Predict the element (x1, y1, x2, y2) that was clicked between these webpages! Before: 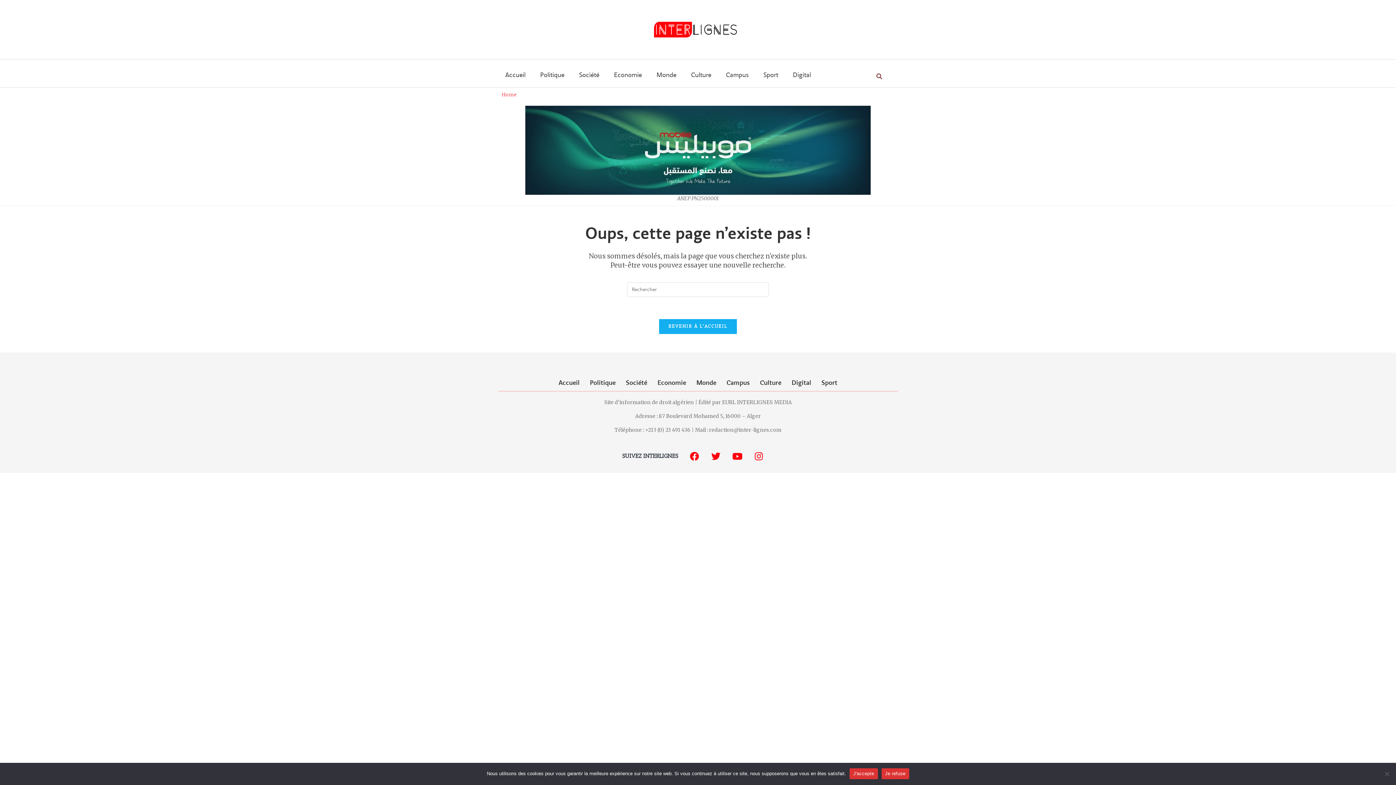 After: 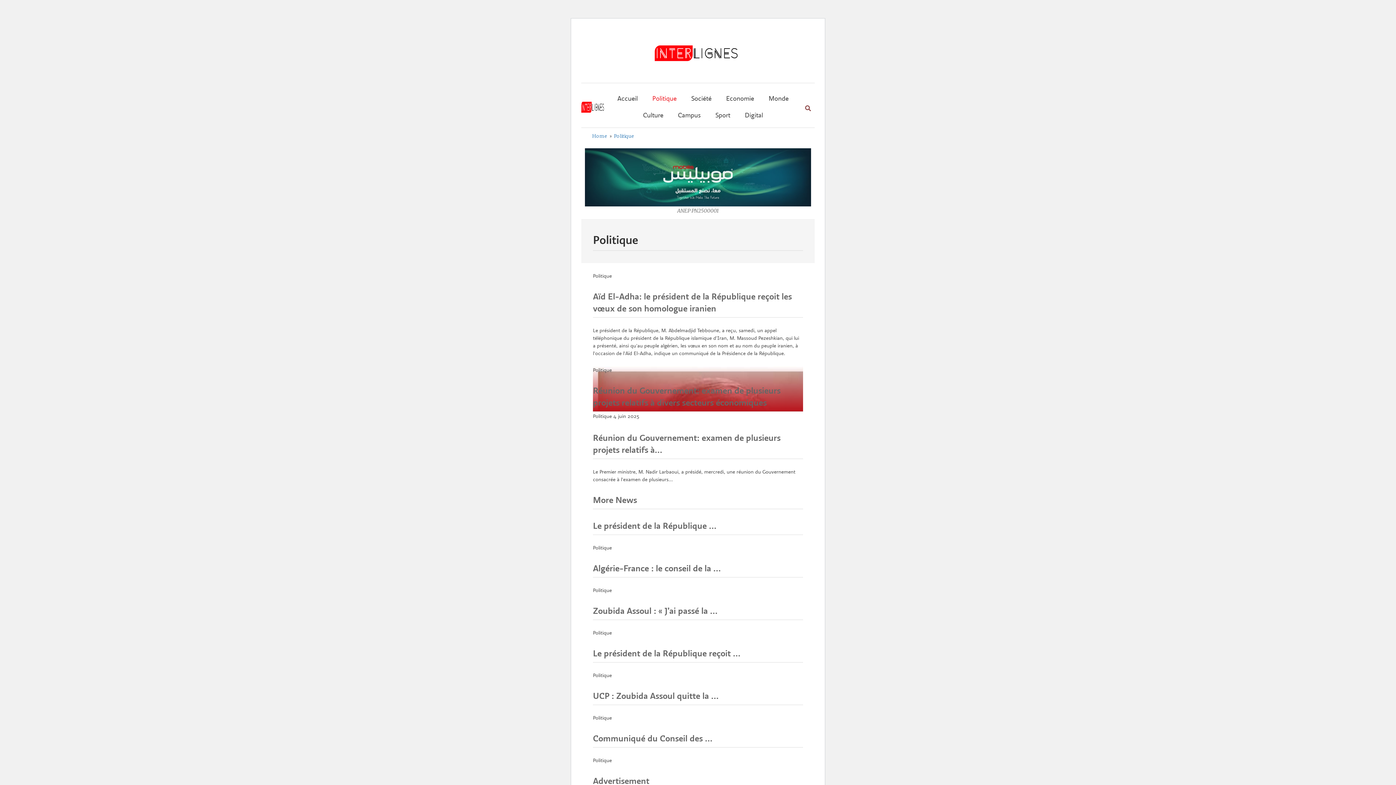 Action: bbox: (584, 374, 620, 391) label: Politique